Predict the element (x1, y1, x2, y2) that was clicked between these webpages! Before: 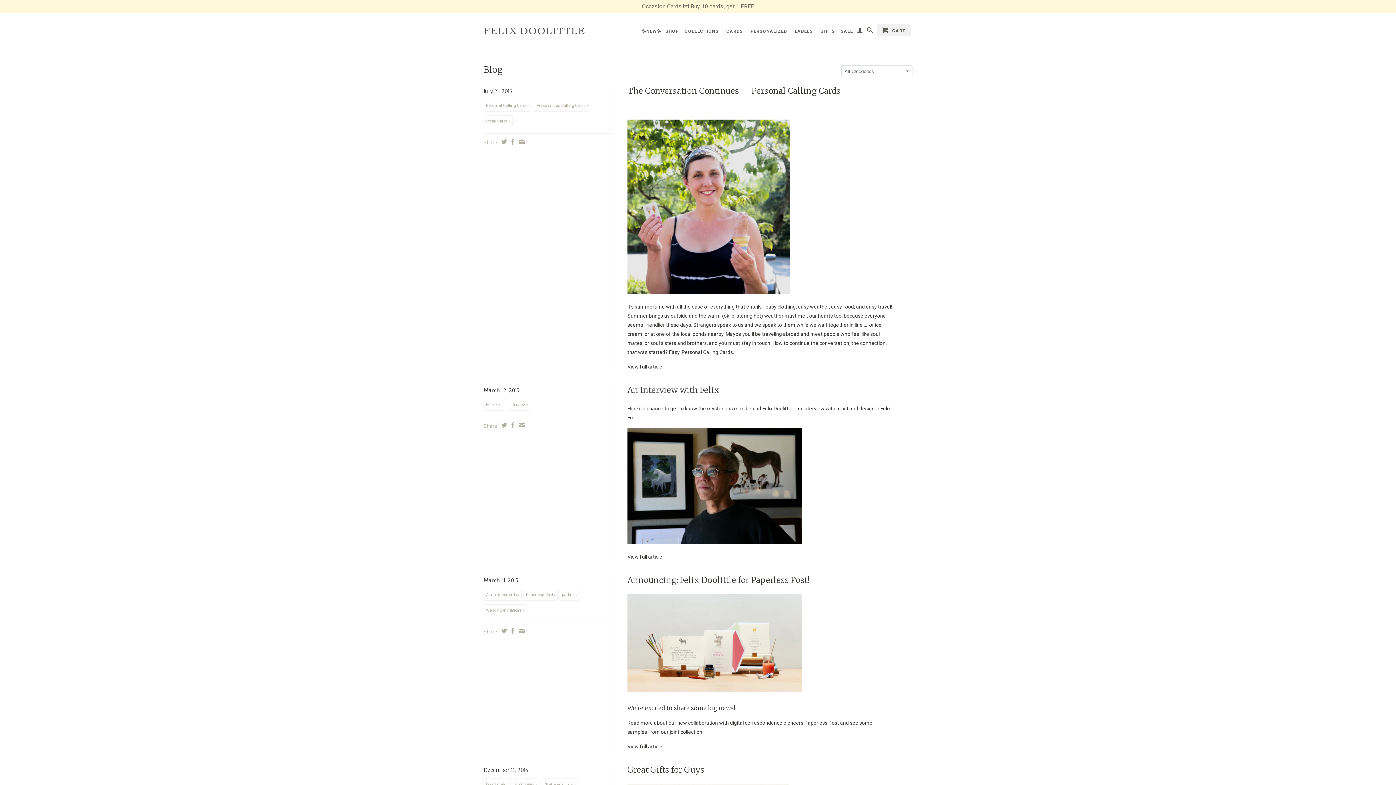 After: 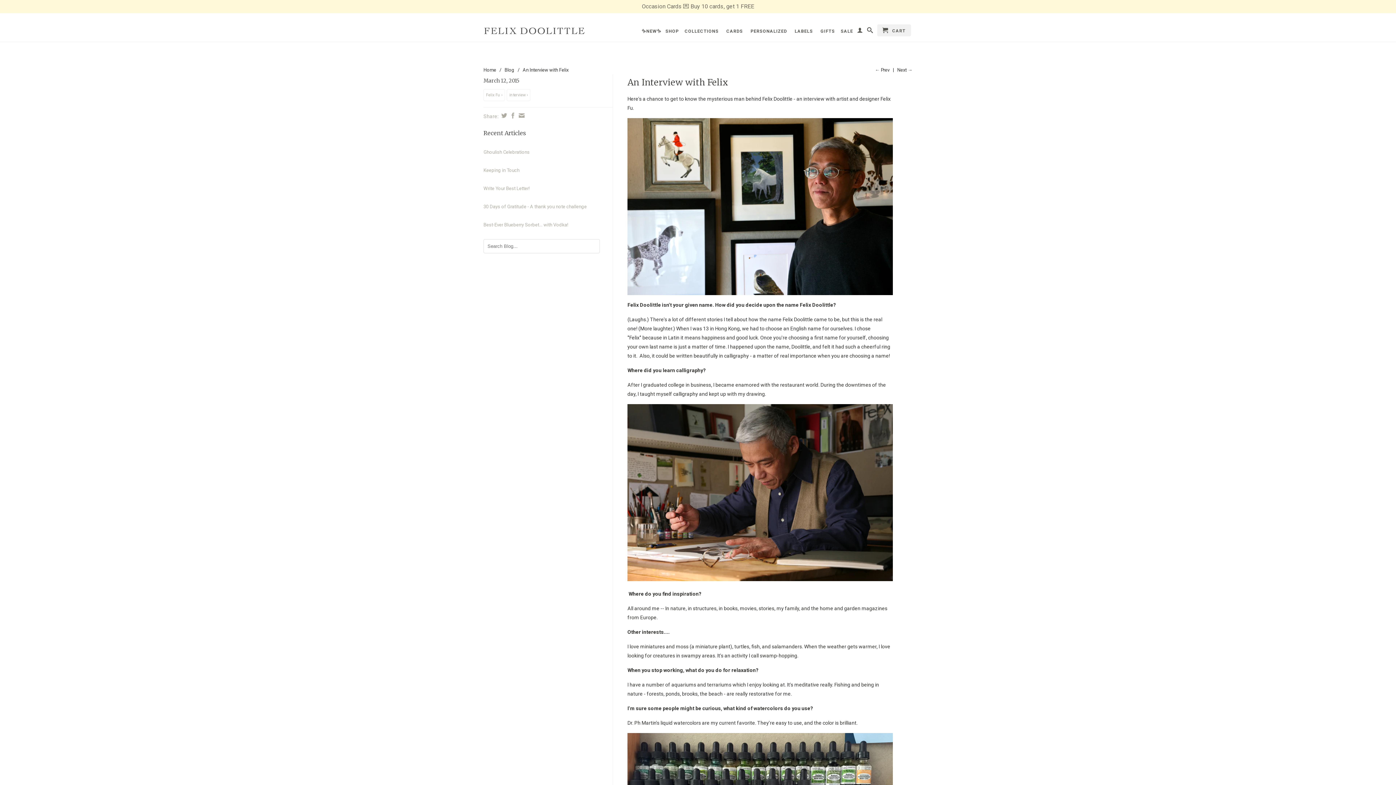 Action: label: View full article → bbox: (627, 554, 668, 560)